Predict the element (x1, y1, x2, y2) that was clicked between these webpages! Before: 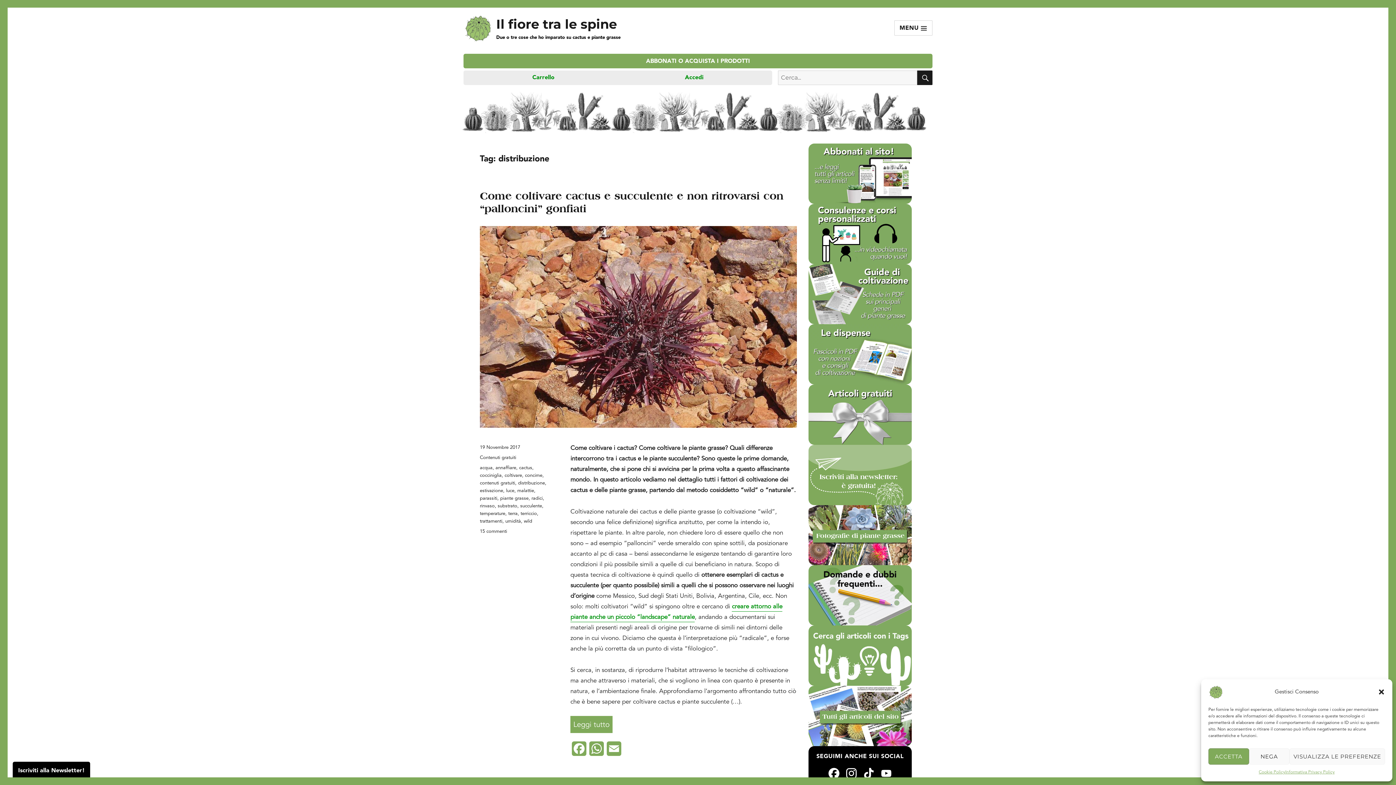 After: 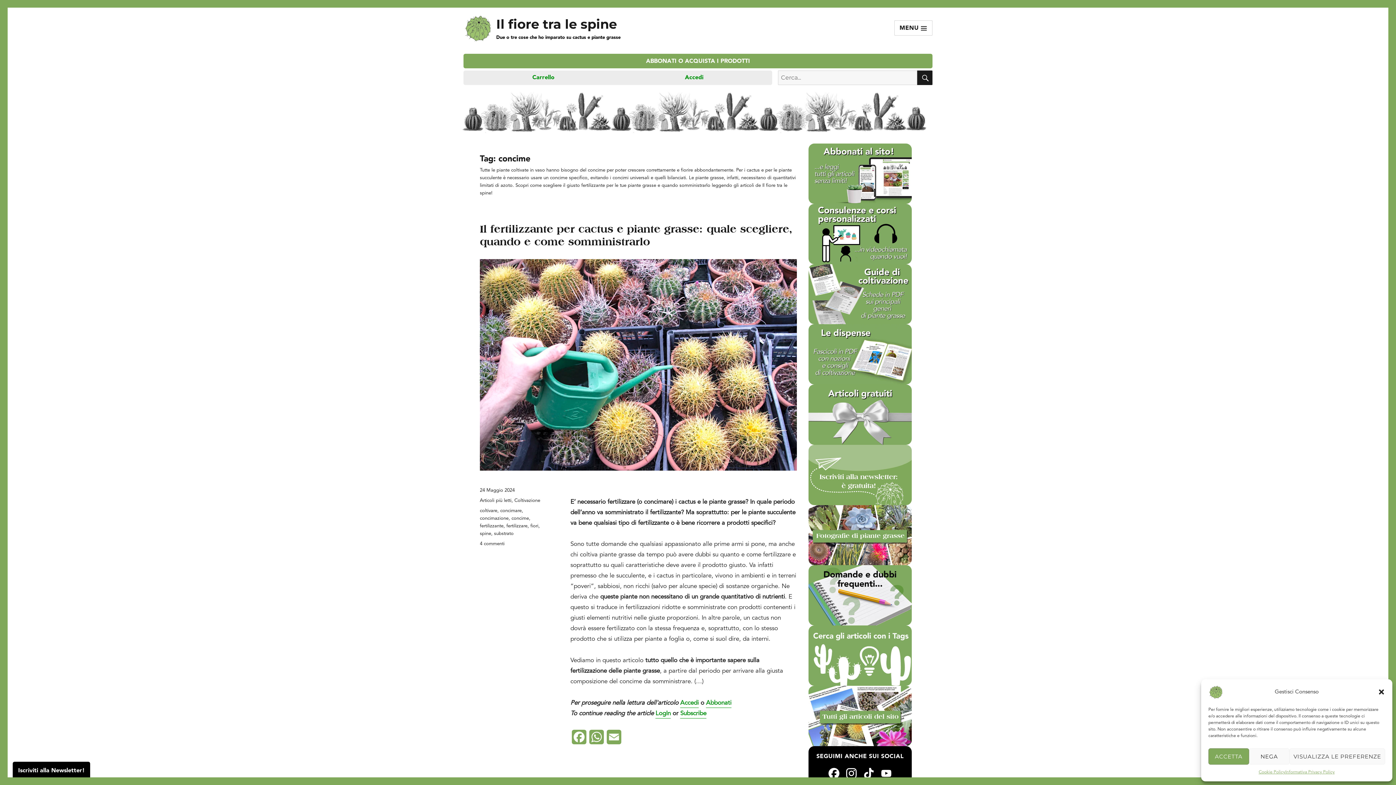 Action: label: concime bbox: (525, 472, 542, 479)